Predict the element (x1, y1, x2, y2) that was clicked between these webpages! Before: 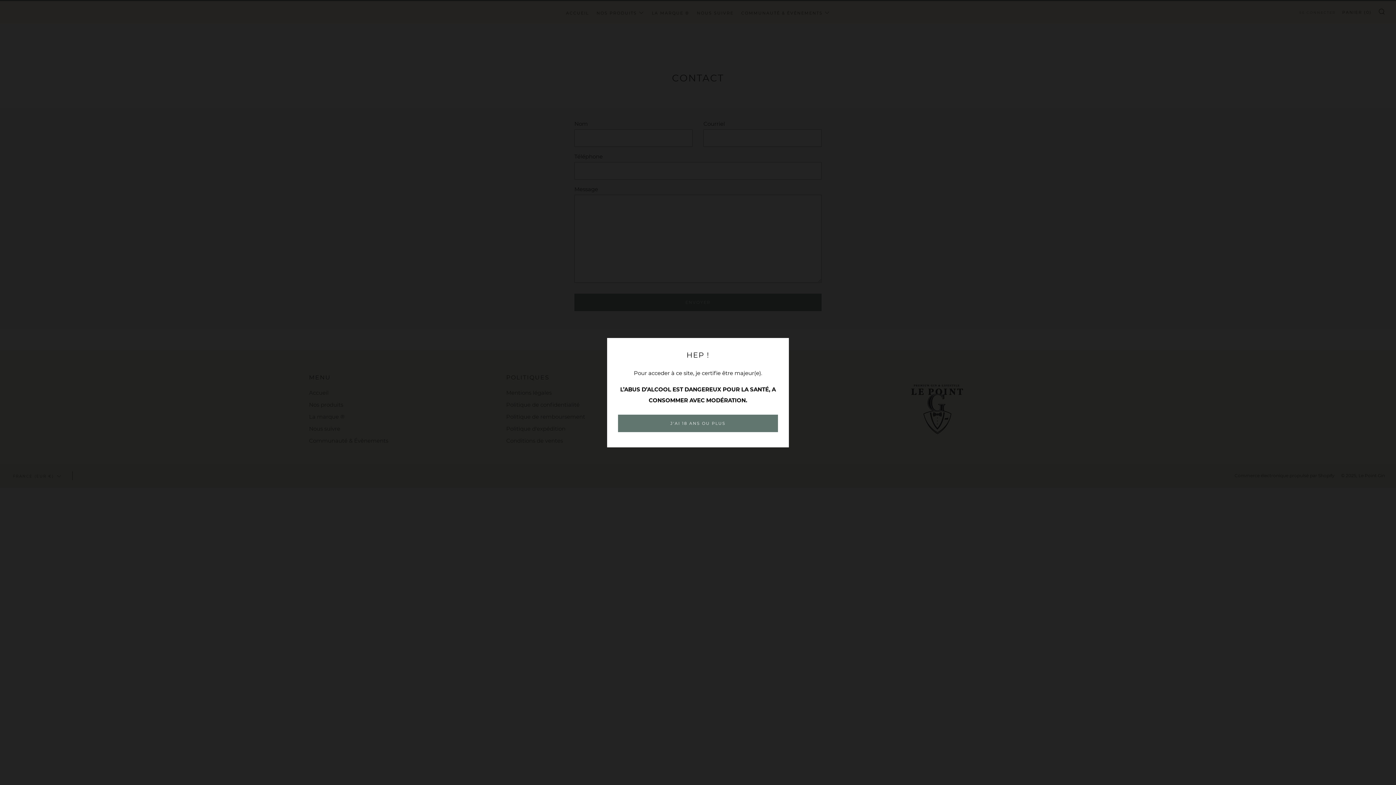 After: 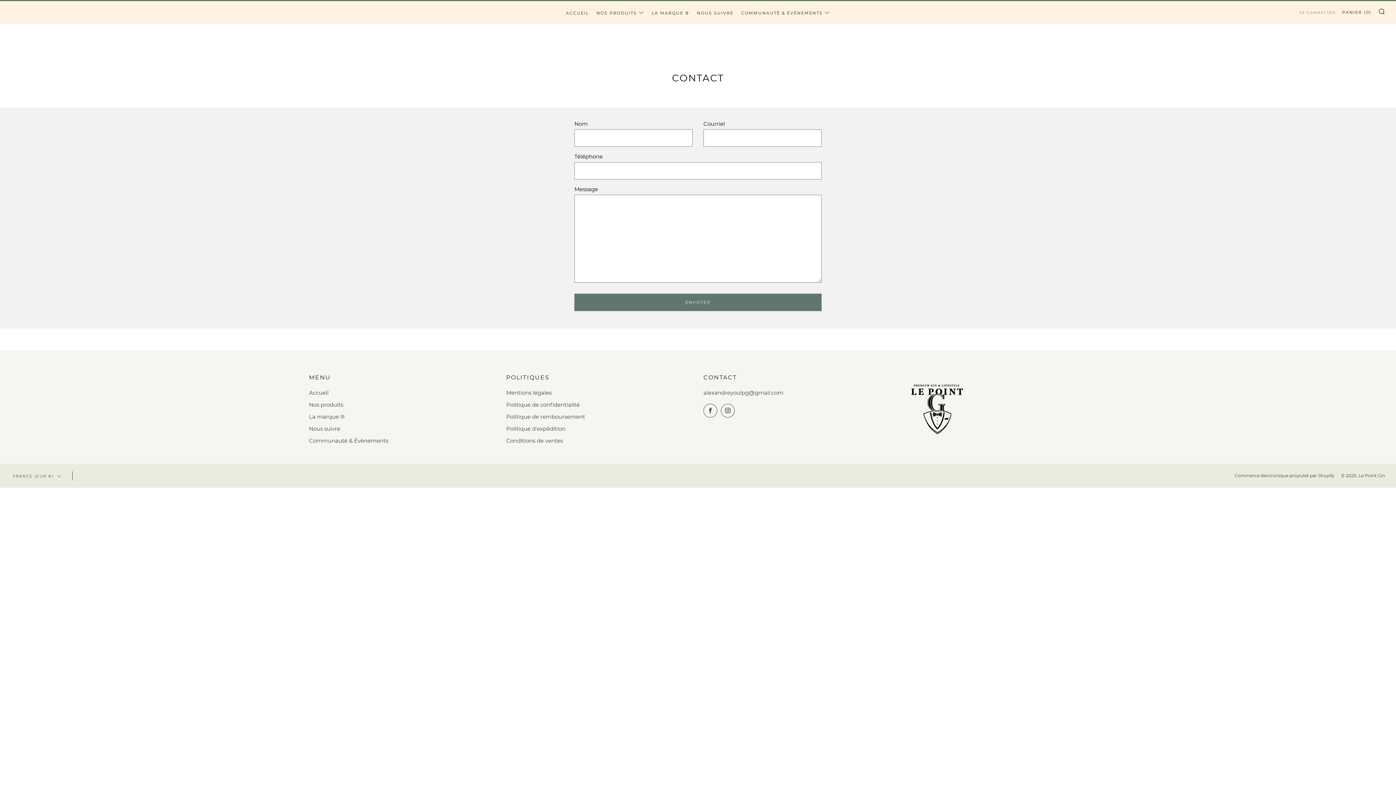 Action: label: J'AI 18 ANS OU PLUS bbox: (618, 414, 778, 432)